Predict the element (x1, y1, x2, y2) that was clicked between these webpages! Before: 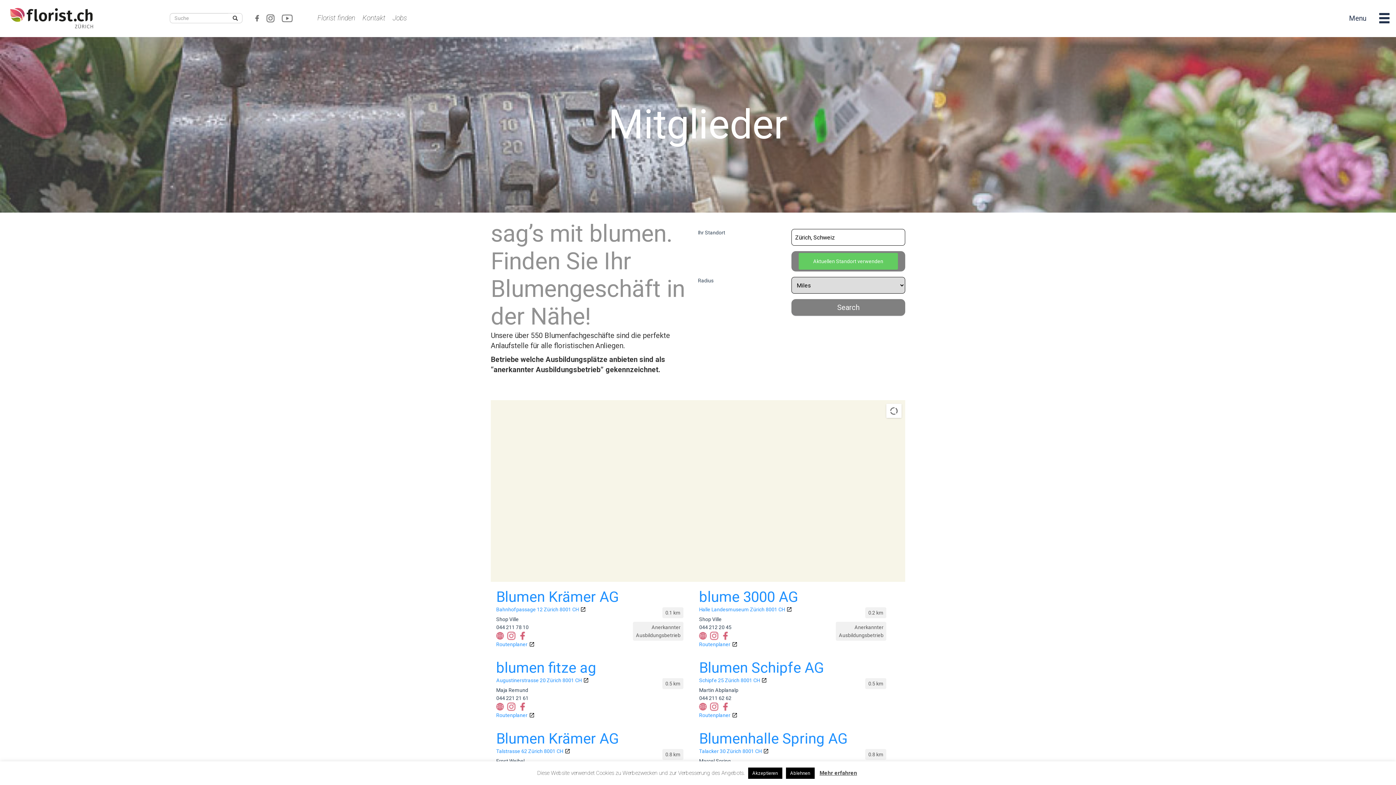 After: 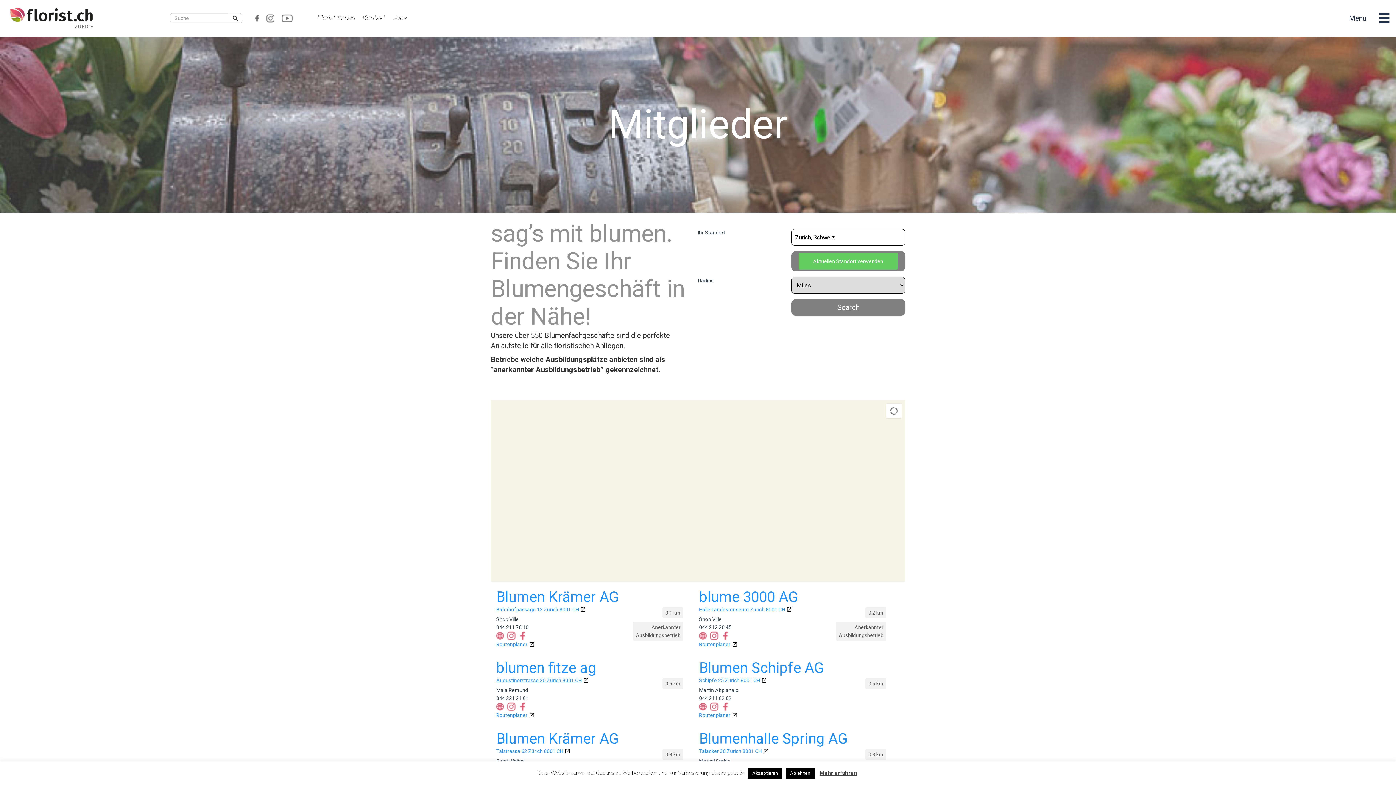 Action: bbox: (496, 677, 588, 683) label: Augustinerstrasse 20 Zürich 8001 CH